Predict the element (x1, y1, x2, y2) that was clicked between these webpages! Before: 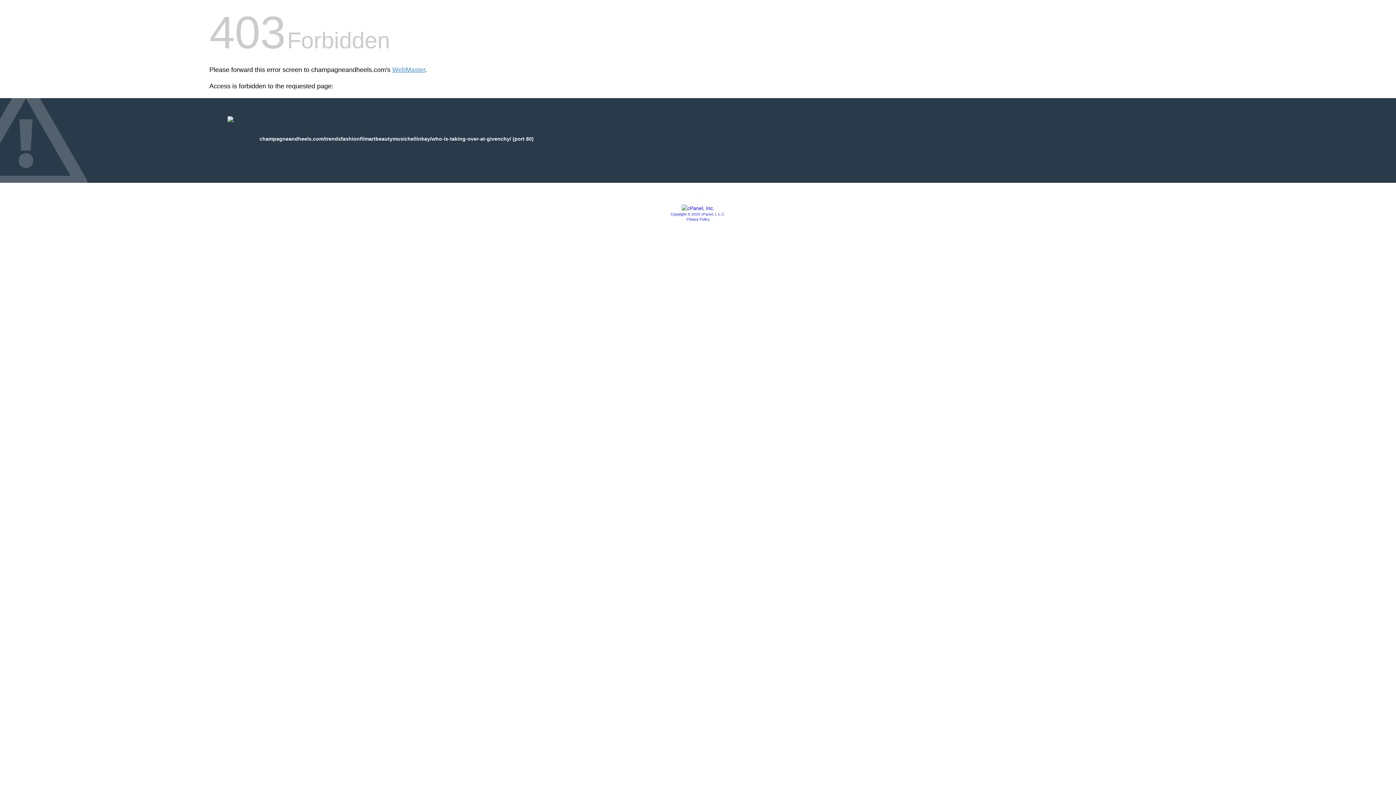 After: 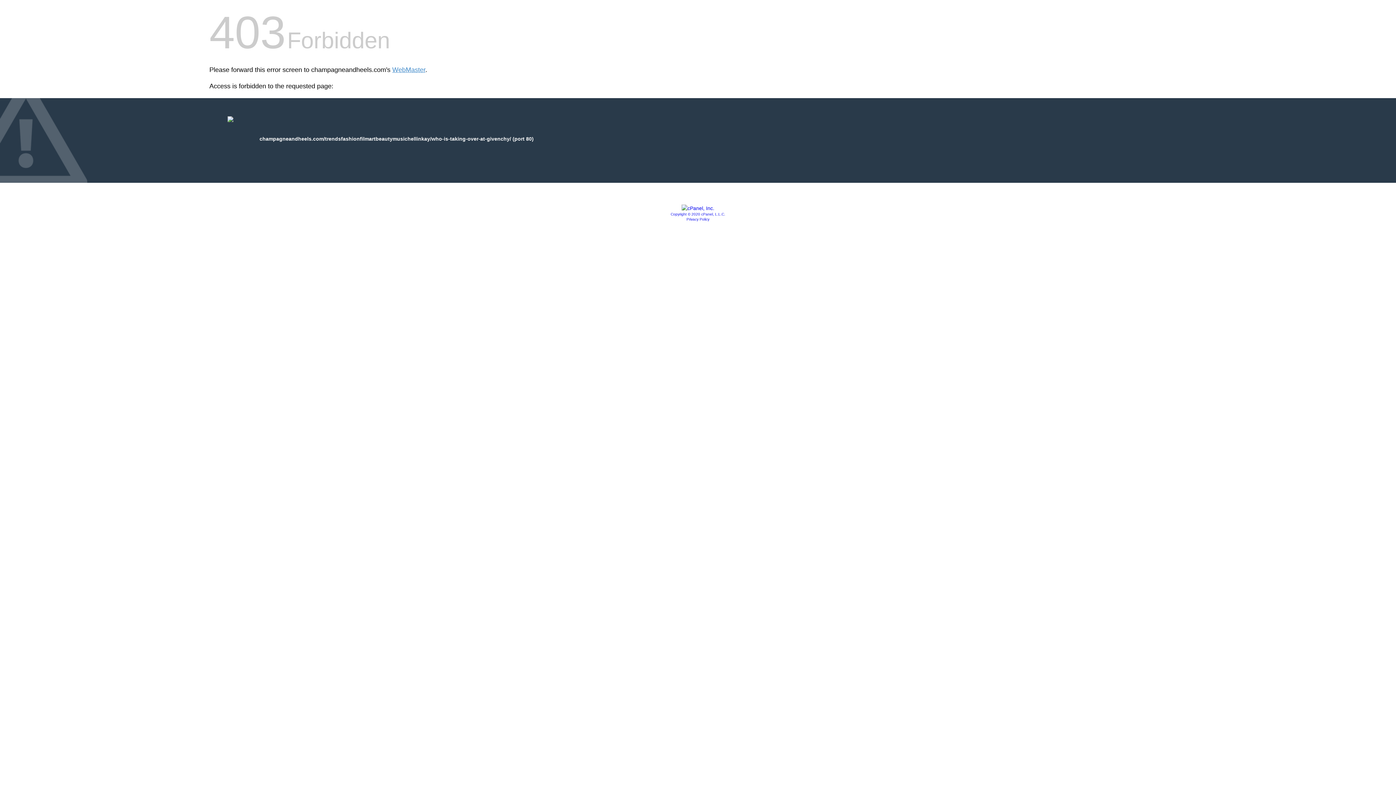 Action: label: Copyright © 2020 cPanel, L.L.C. bbox: (670, 212, 725, 216)